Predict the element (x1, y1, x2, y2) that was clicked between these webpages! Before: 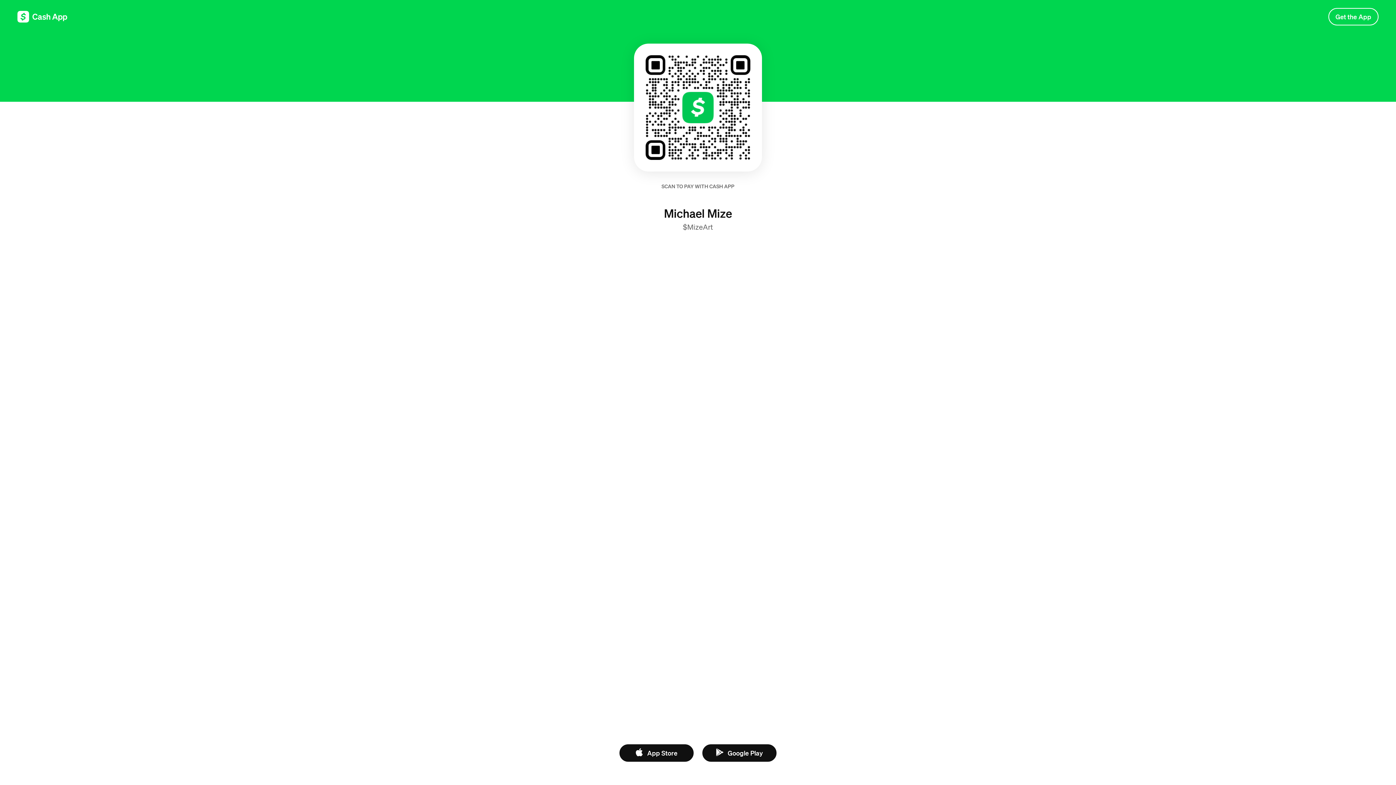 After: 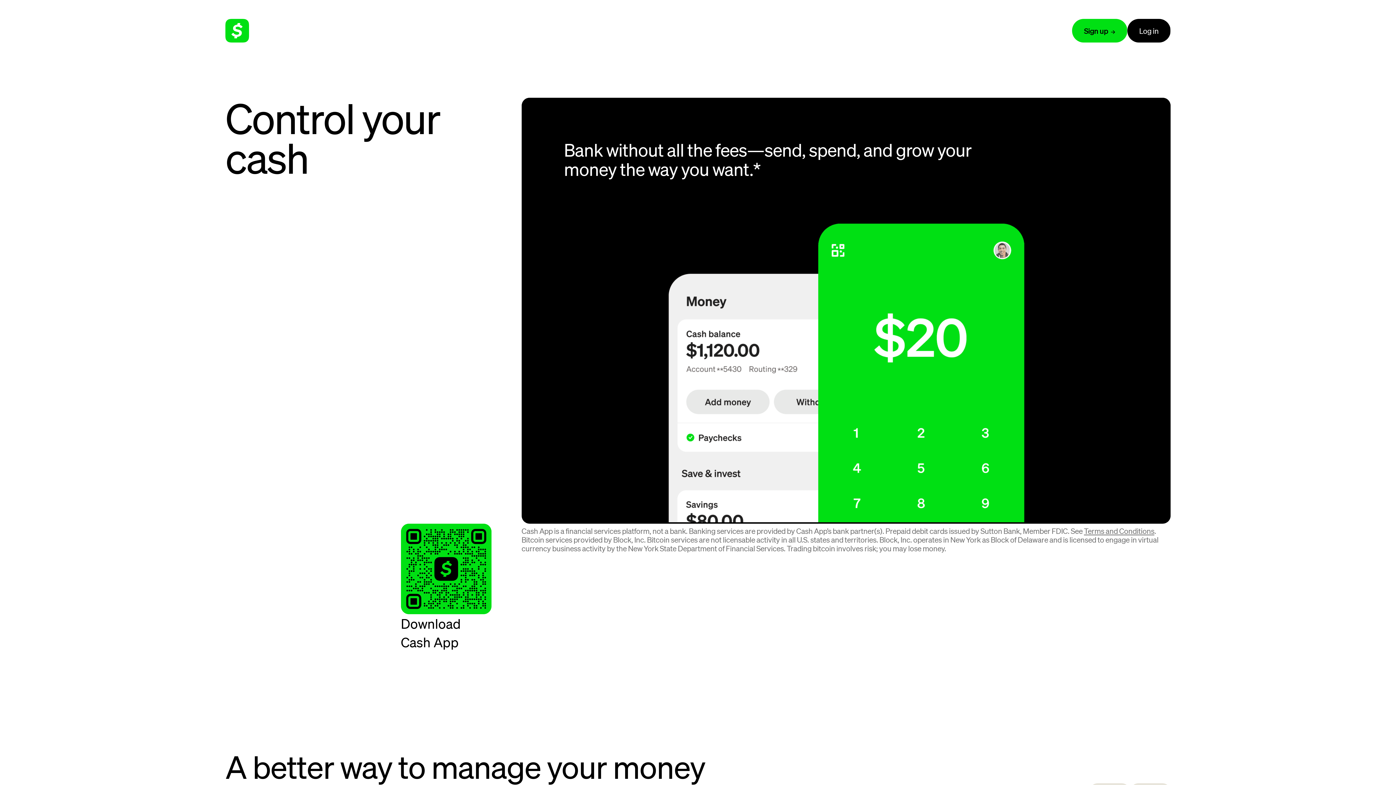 Action: bbox: (1328, 8, 1378, 25) label: Get the App